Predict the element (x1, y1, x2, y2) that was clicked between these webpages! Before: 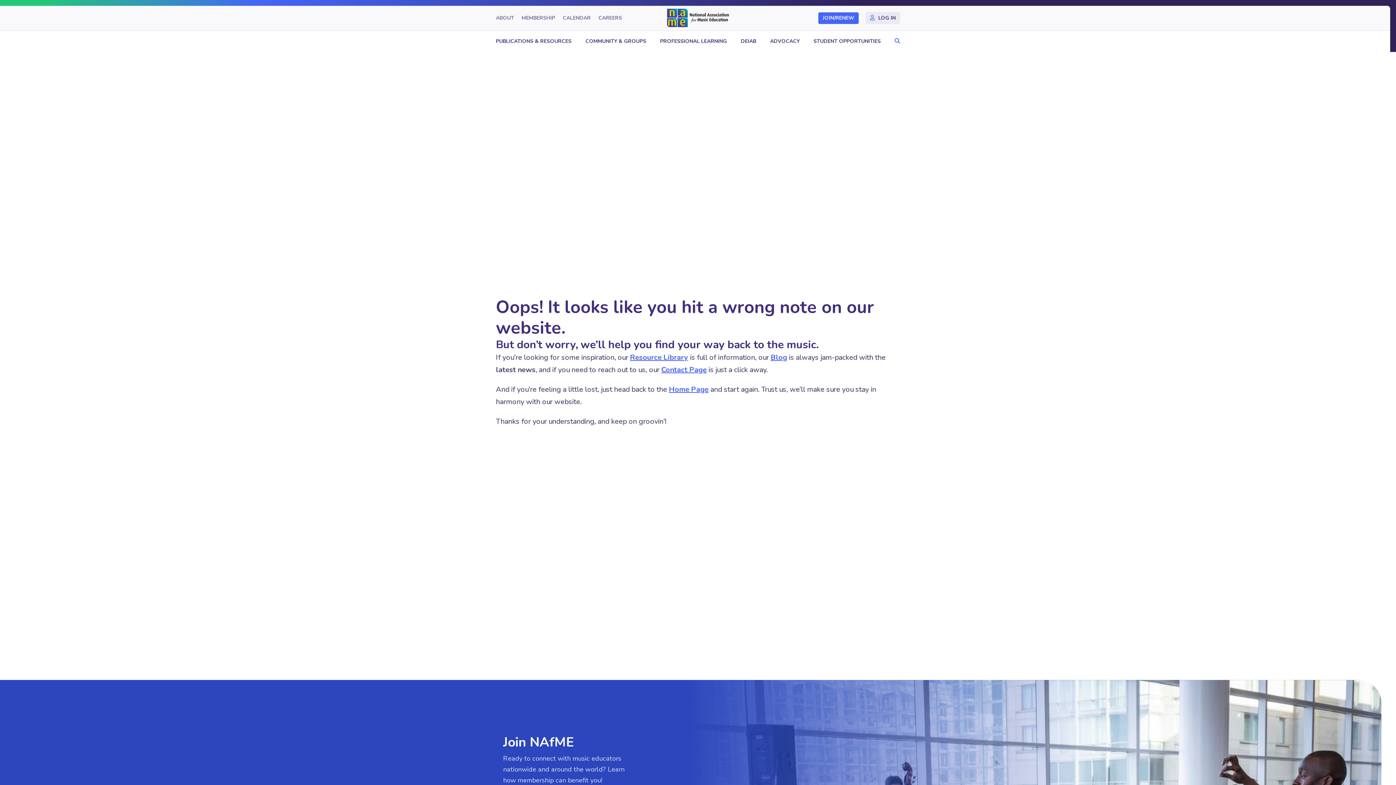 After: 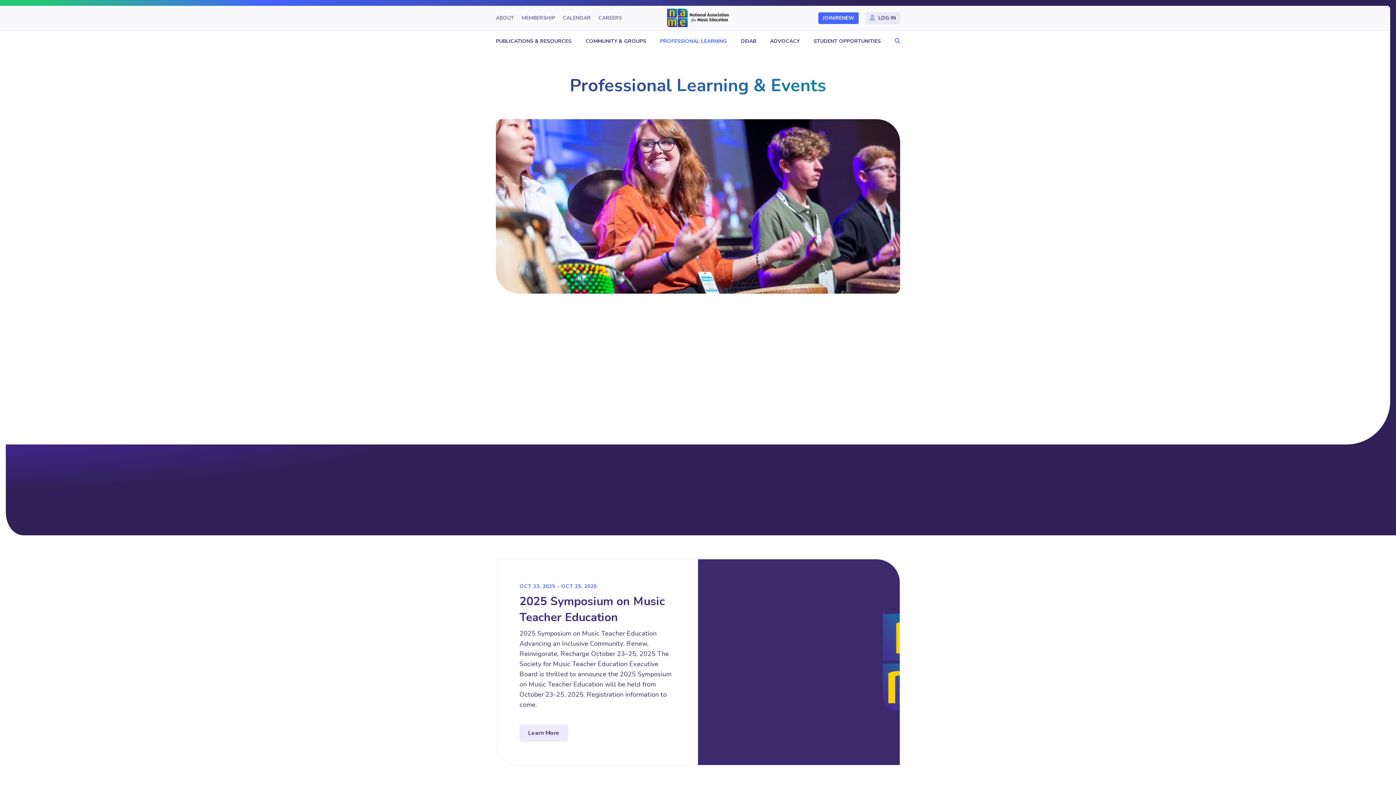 Action: bbox: (656, 31, 730, 51) label: PROFESSIONAL LEARNING